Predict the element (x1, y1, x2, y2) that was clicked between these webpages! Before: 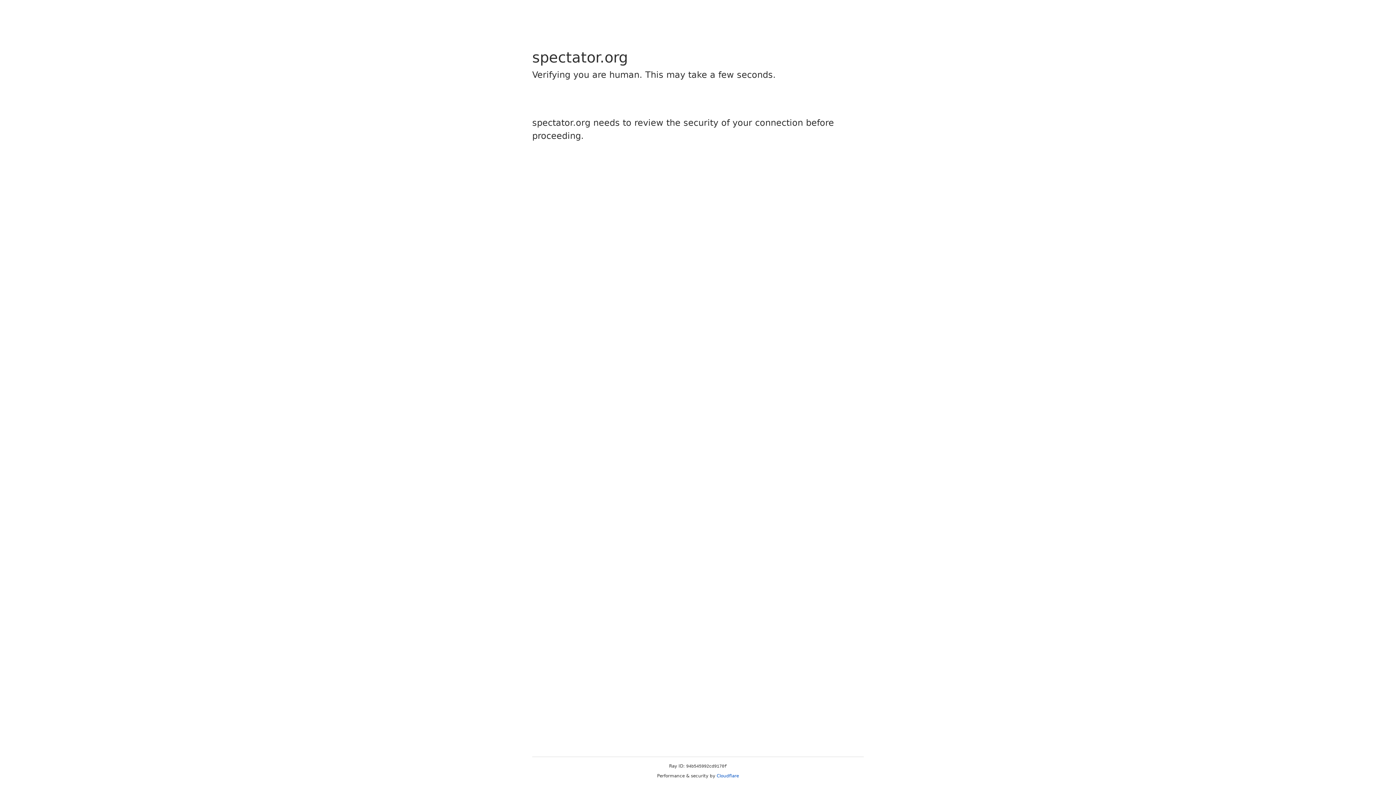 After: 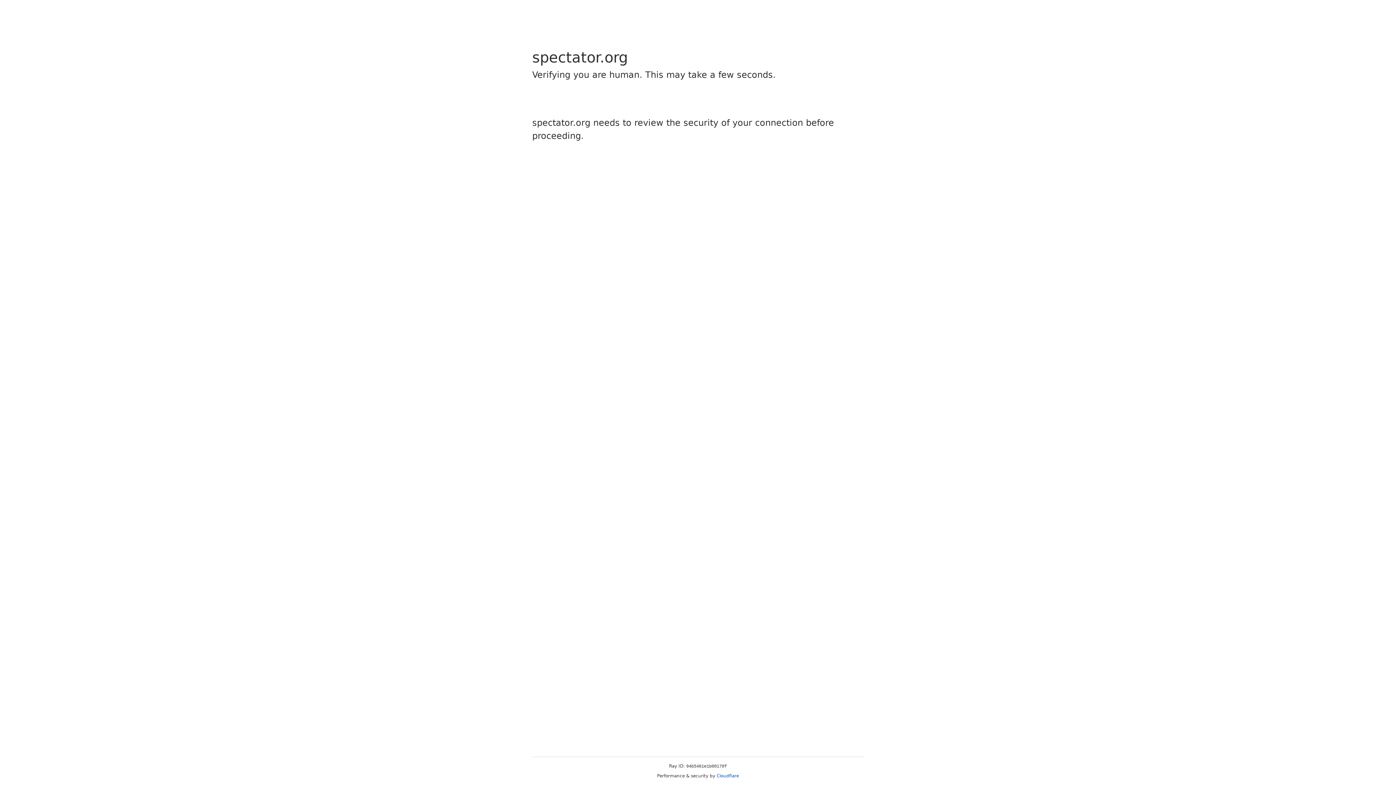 Action: label: Cloudflare bbox: (716, 773, 739, 778)